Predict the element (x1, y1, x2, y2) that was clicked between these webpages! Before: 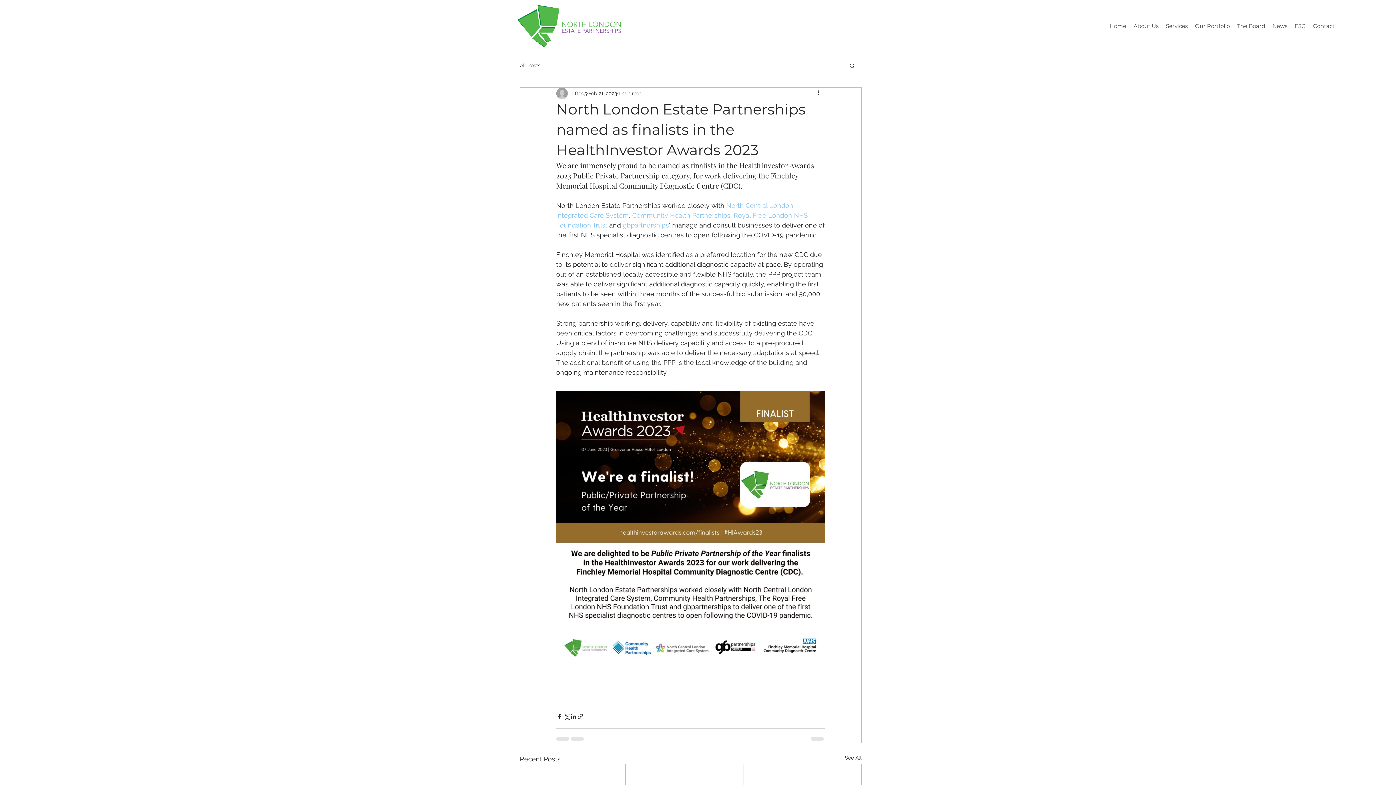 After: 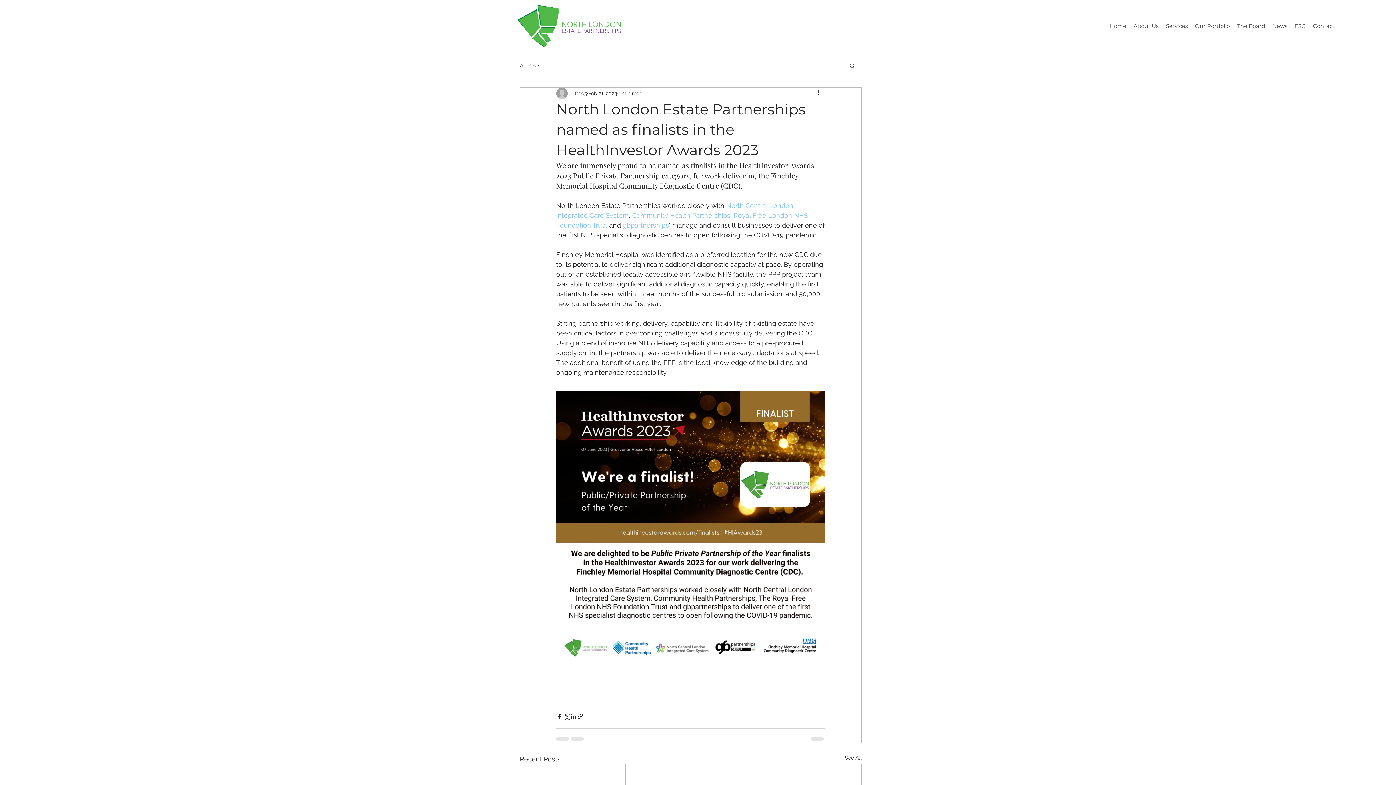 Action: bbox: (632, 211, 730, 219) label: Community Health Partnerships